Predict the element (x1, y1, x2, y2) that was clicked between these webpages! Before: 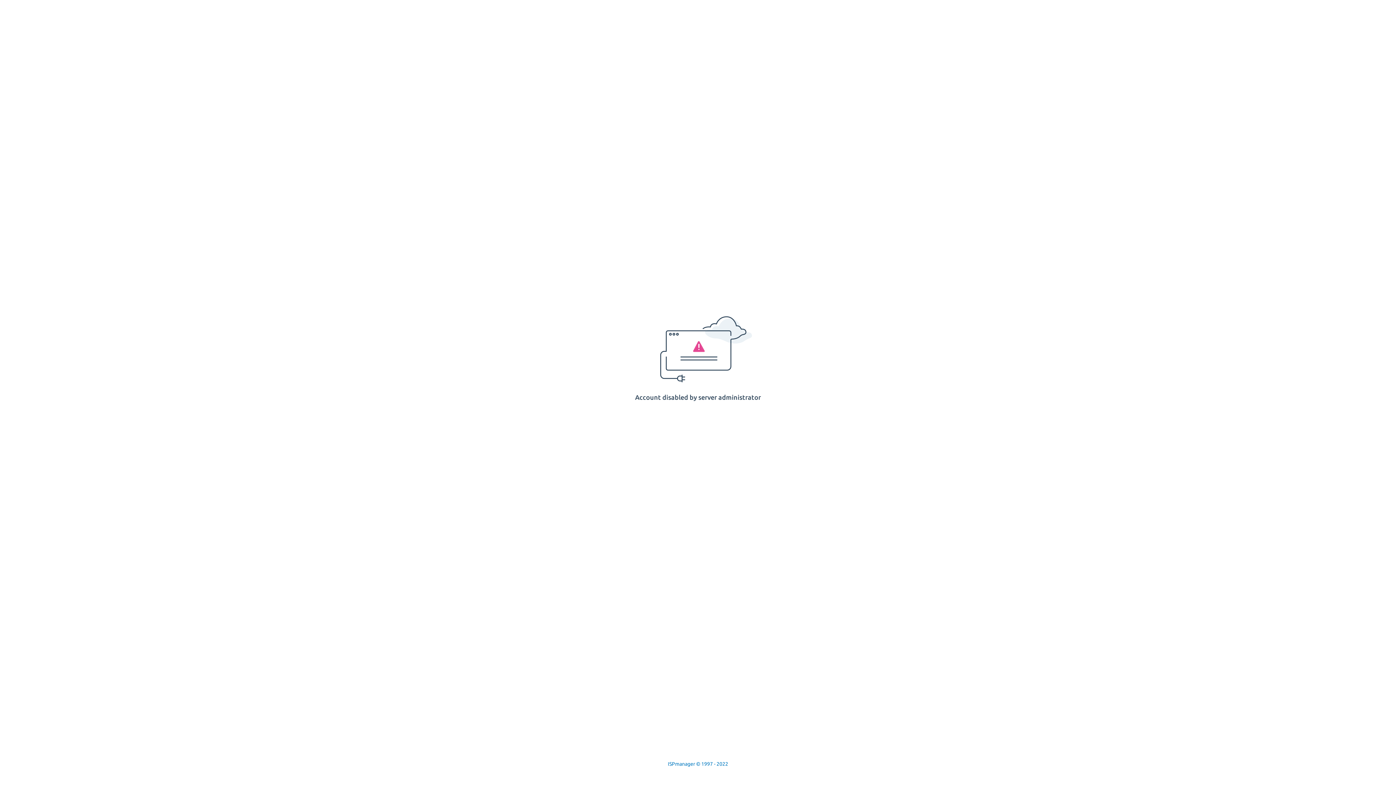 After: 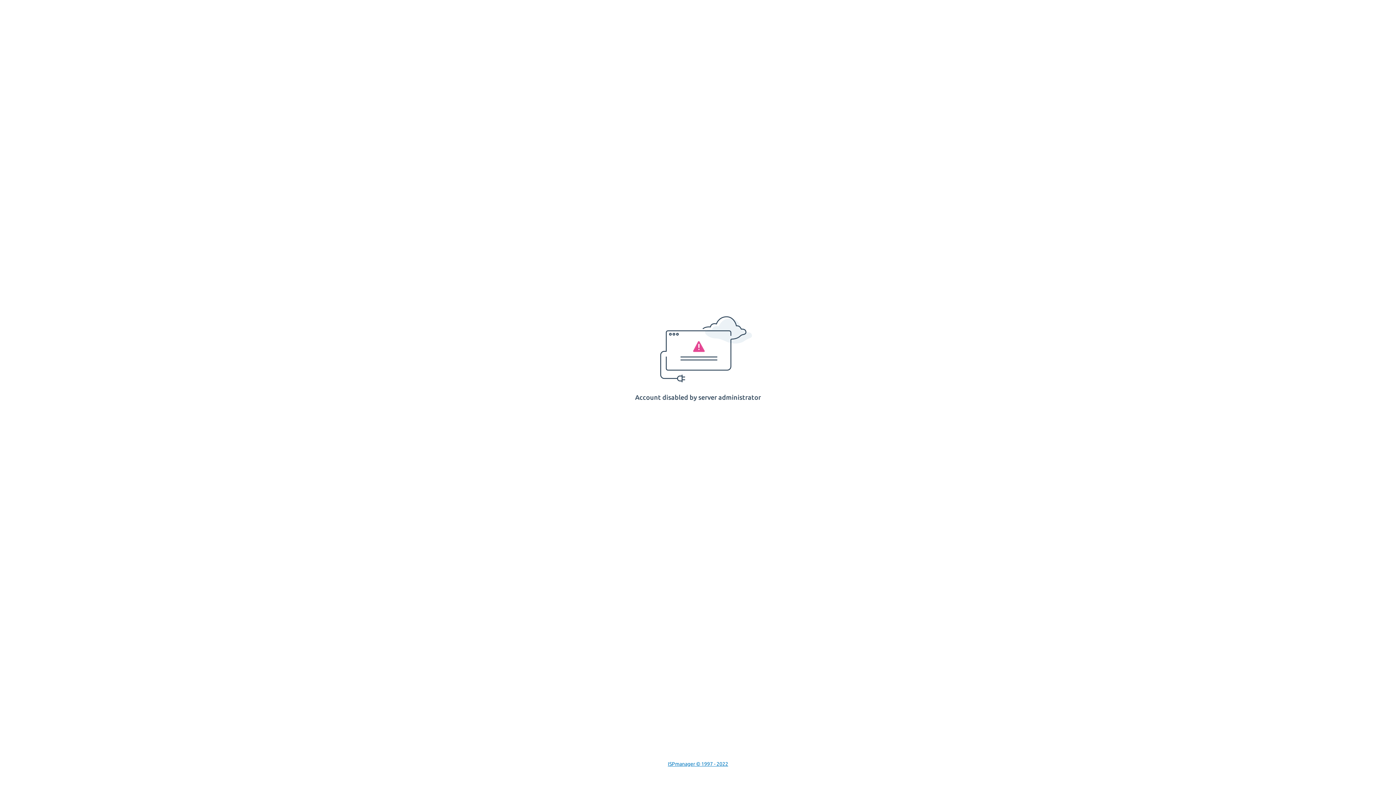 Action: bbox: (668, 761, 728, 767) label: ISPmanager © 1997 - 2022